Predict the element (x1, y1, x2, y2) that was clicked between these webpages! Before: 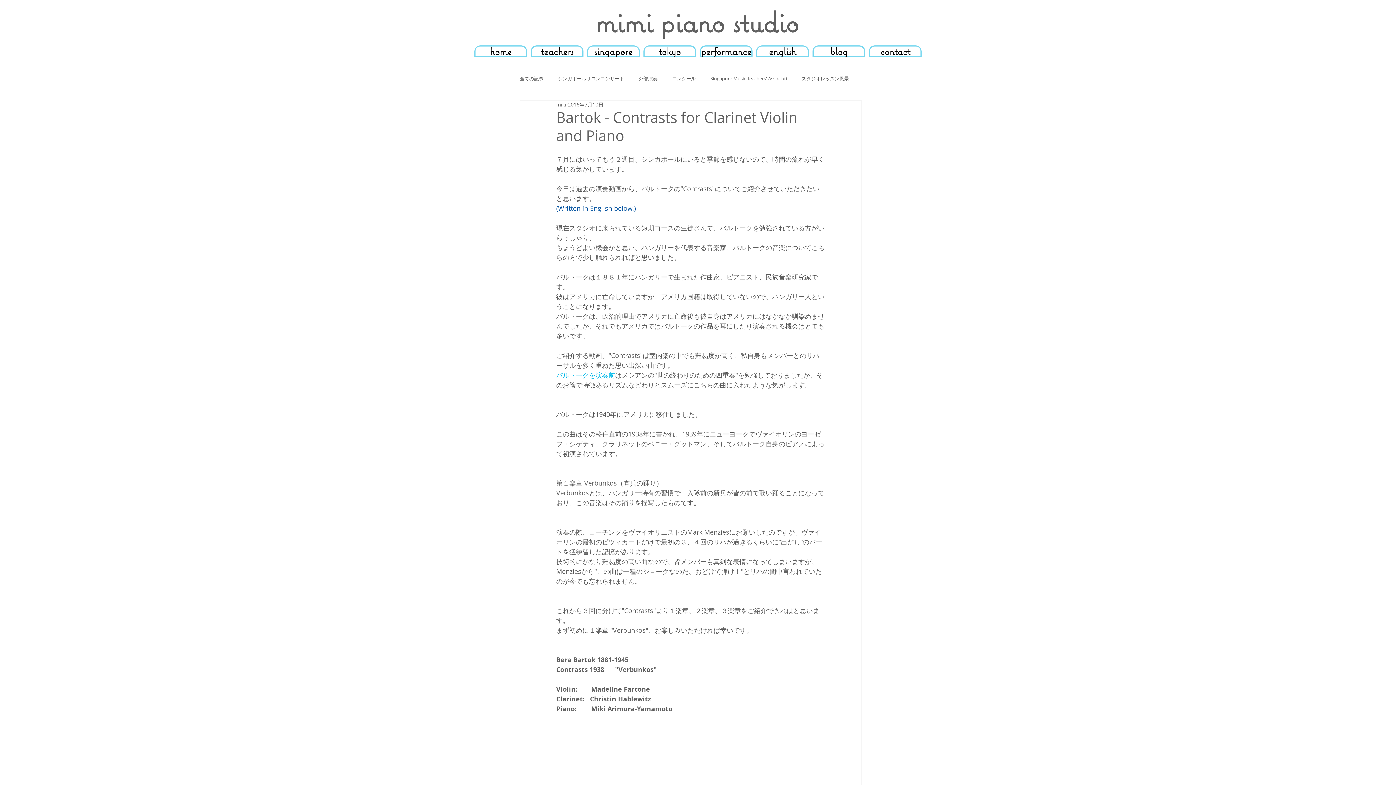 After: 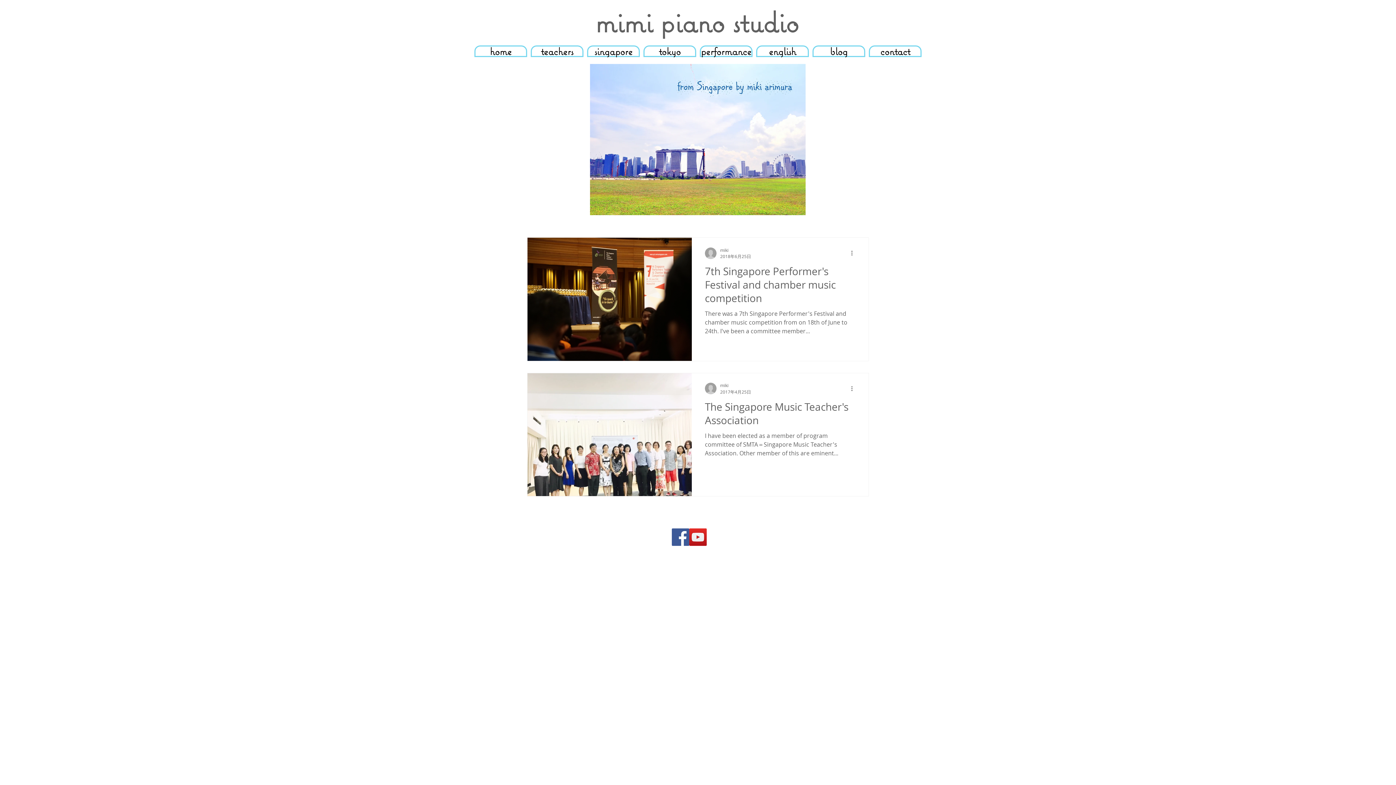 Action: bbox: (710, 75, 787, 81) label: Singapore Music Teachers' Associati